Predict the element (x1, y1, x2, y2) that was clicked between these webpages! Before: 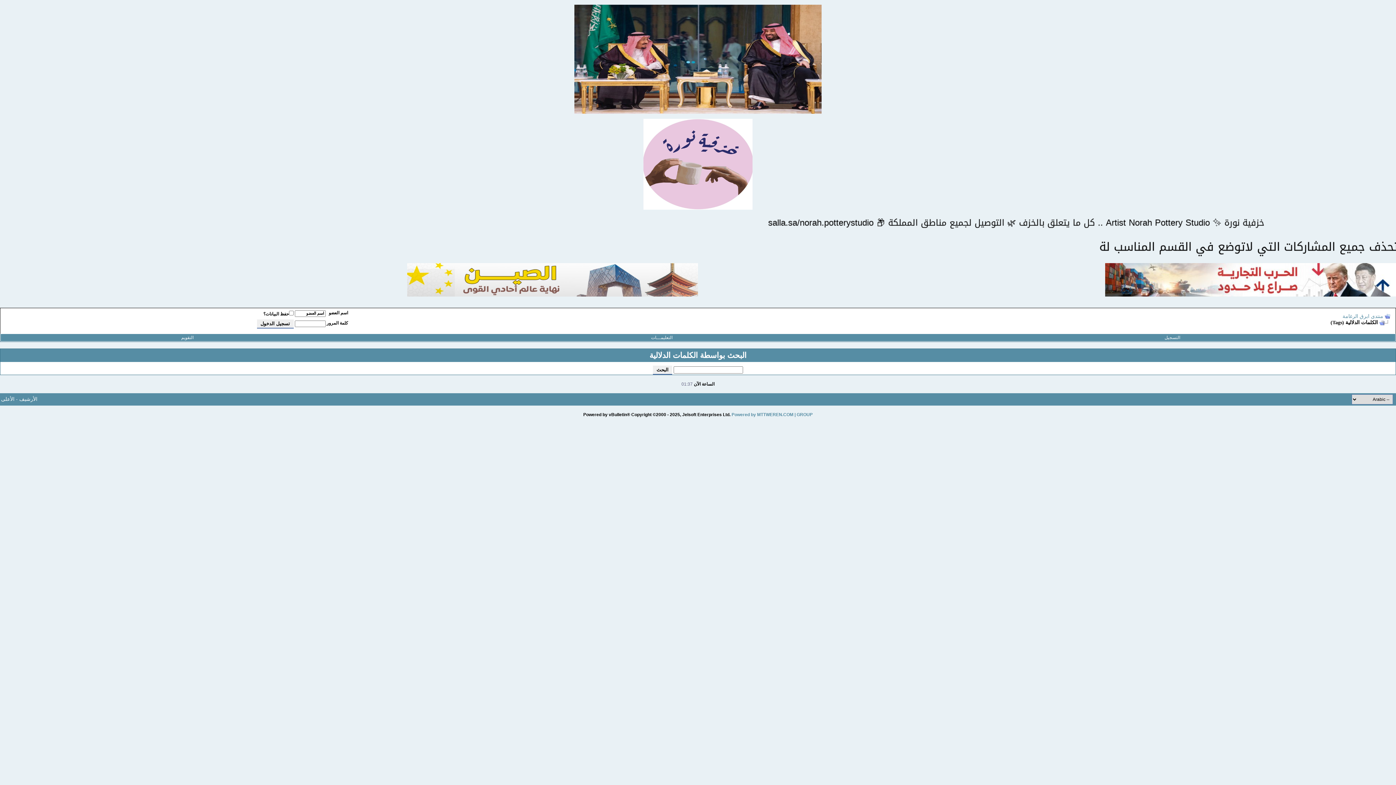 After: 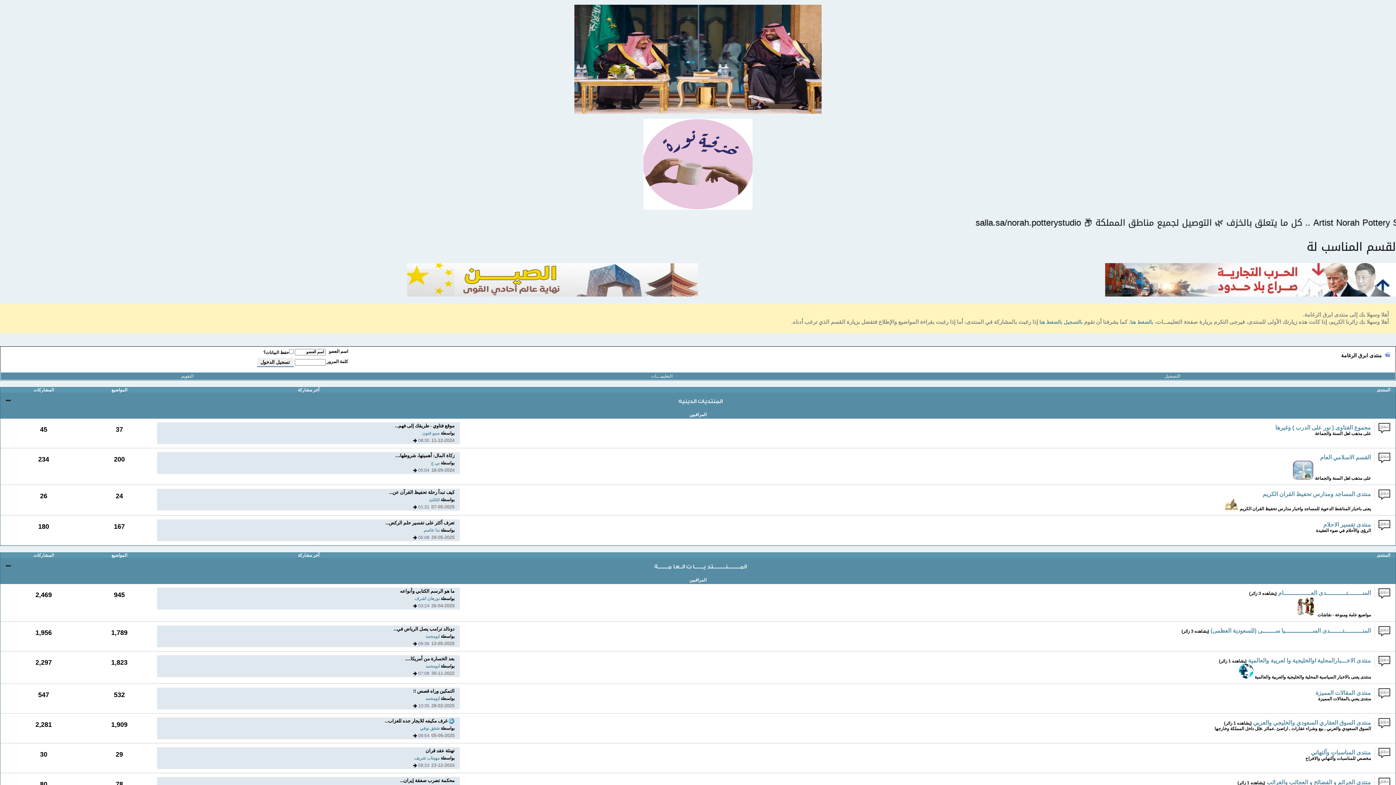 Action: label: منتدى ابرق الرغامة bbox: (1342, 313, 1383, 319)